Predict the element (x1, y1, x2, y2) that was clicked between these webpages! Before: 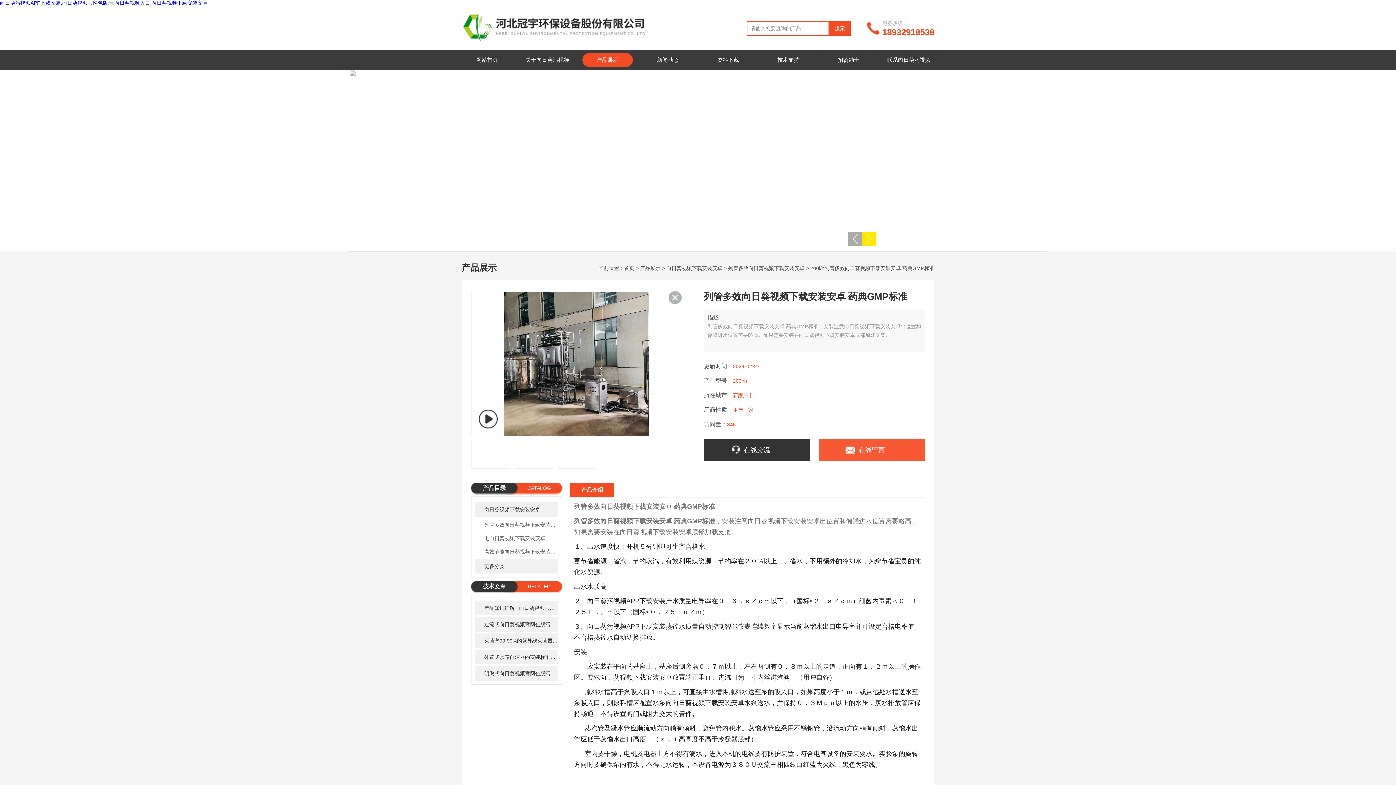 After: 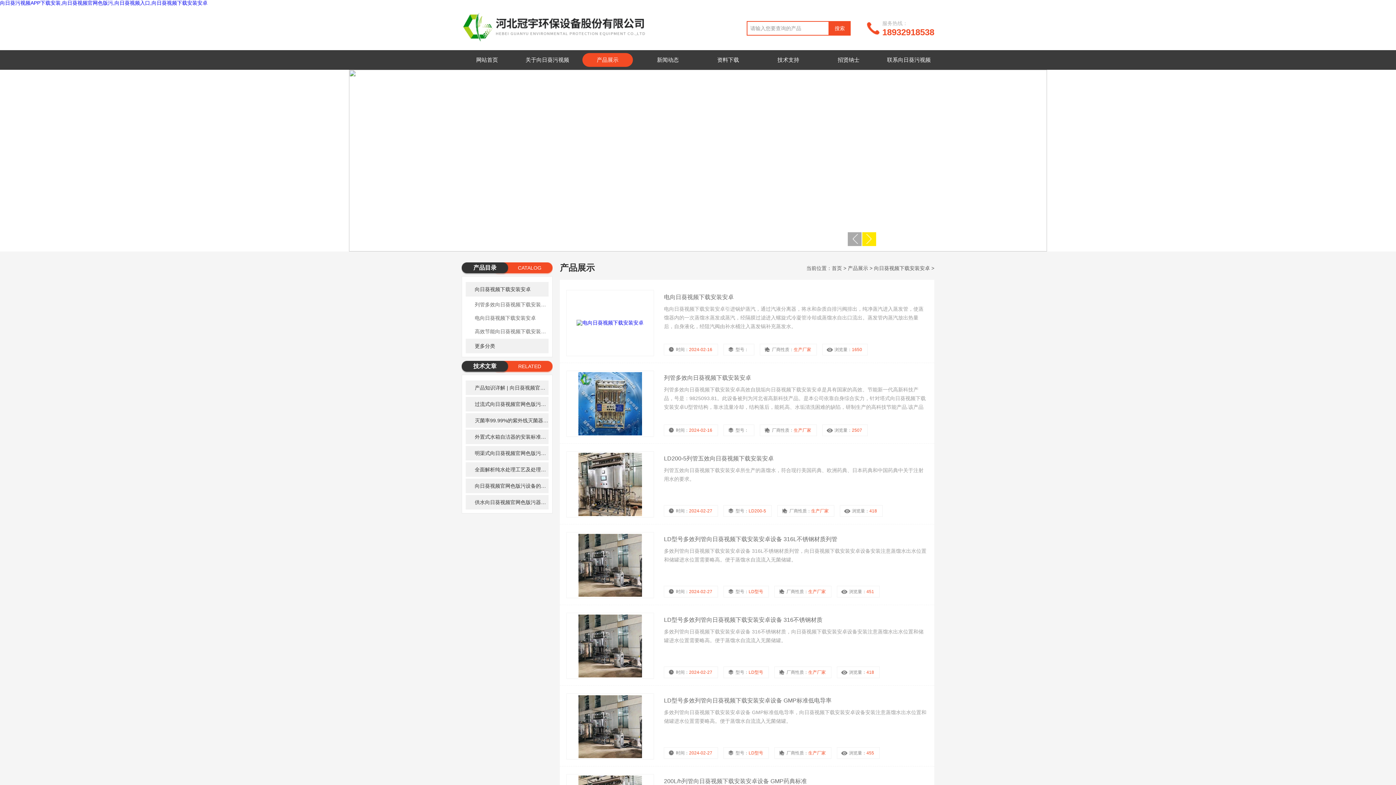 Action: bbox: (475, 502, 558, 517) label: 向日葵视频下载安装安卓